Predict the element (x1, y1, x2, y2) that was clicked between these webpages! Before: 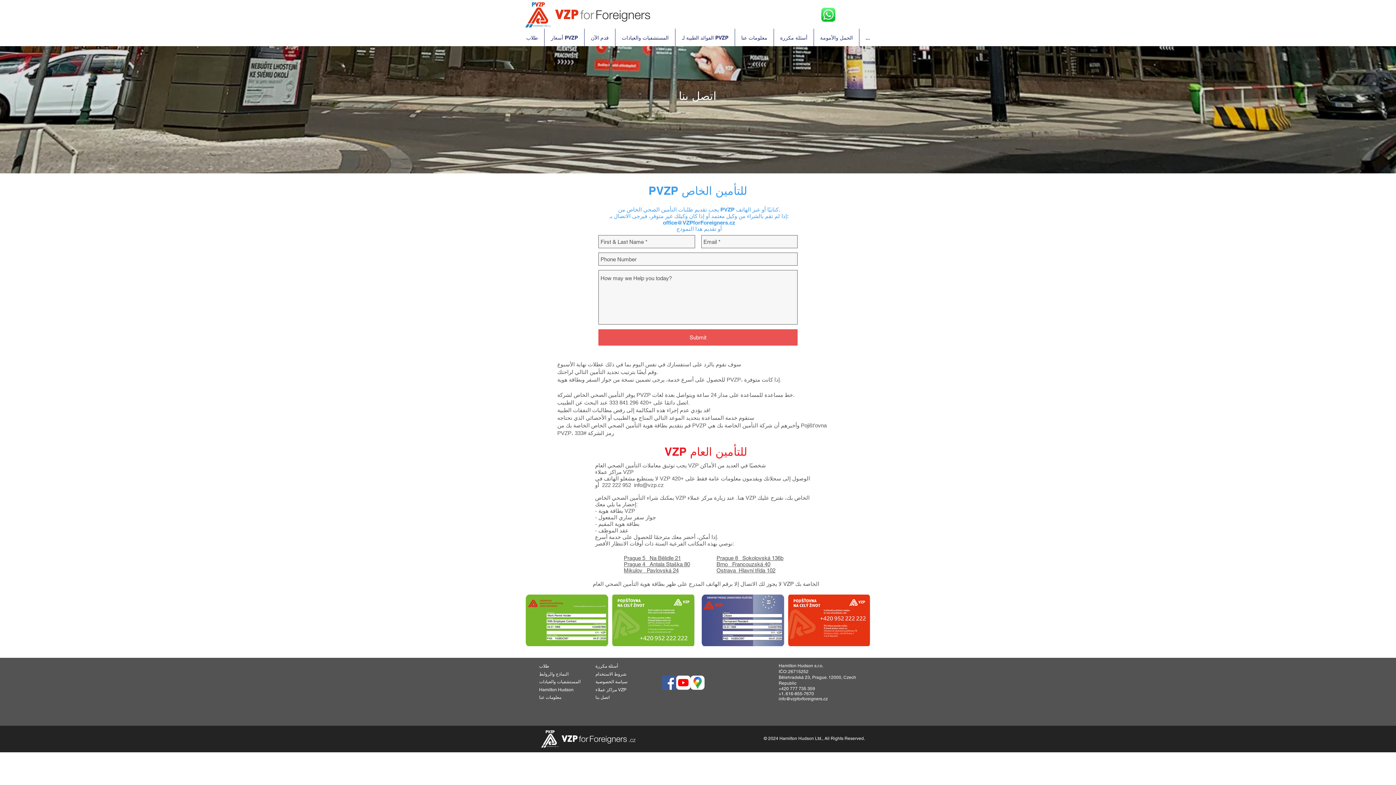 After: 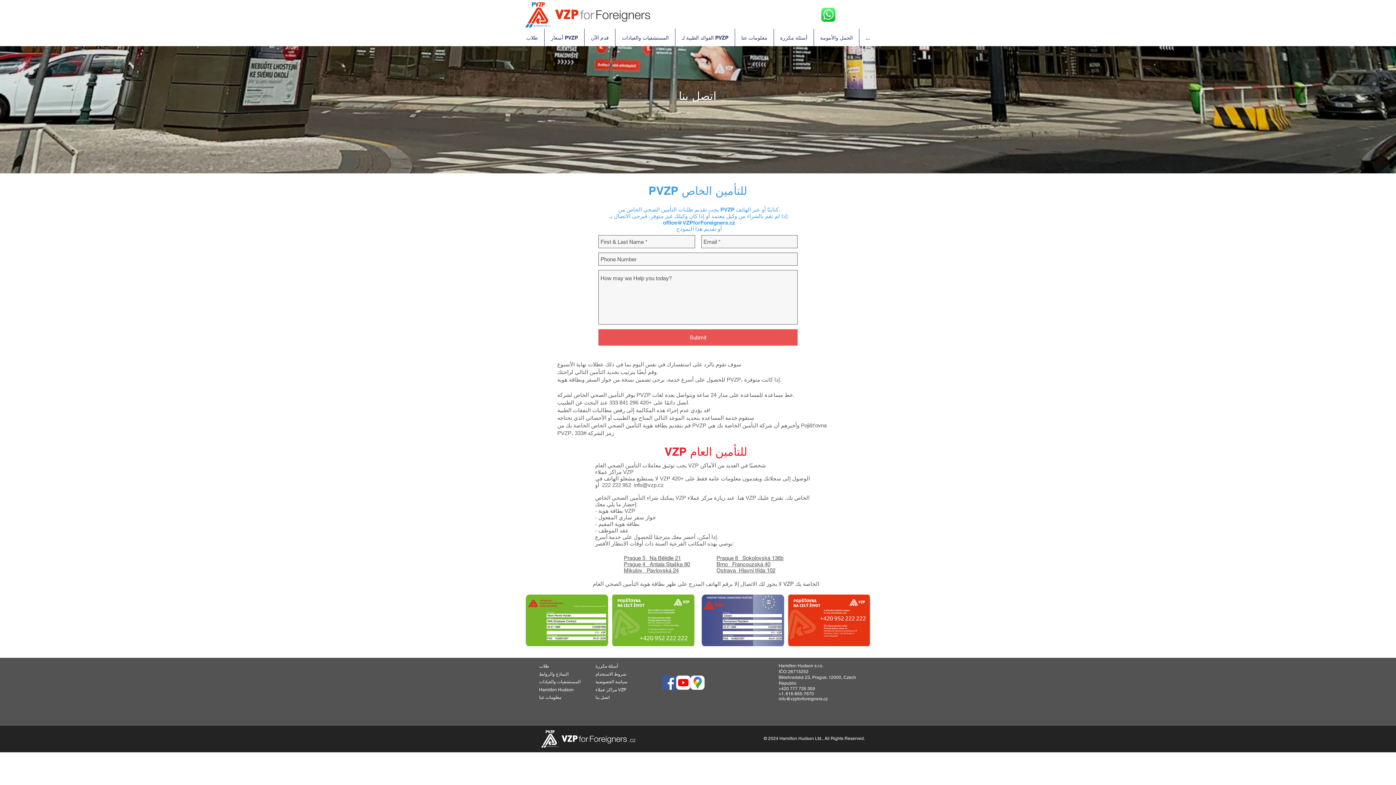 Action: label: Whats up contact us bbox: (821, 7, 835, 21)